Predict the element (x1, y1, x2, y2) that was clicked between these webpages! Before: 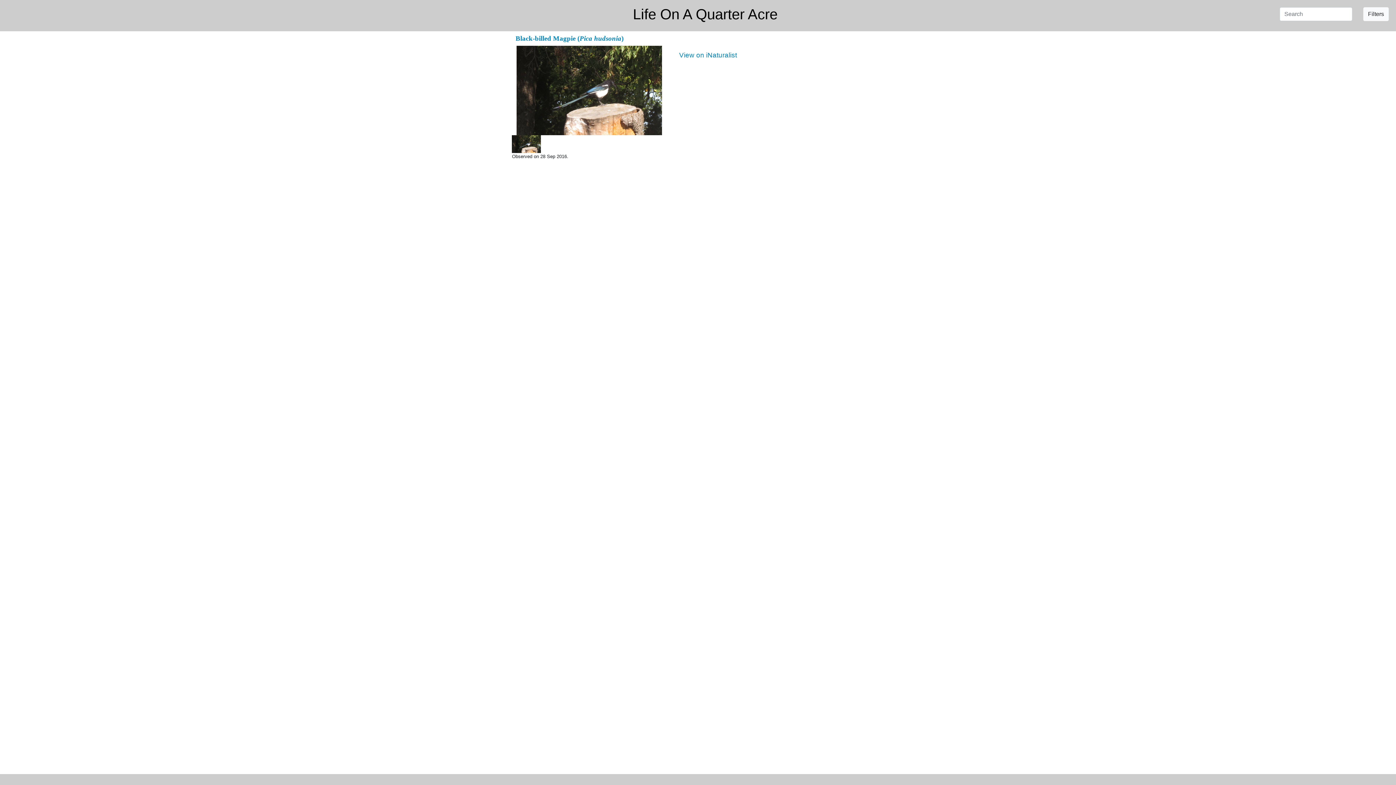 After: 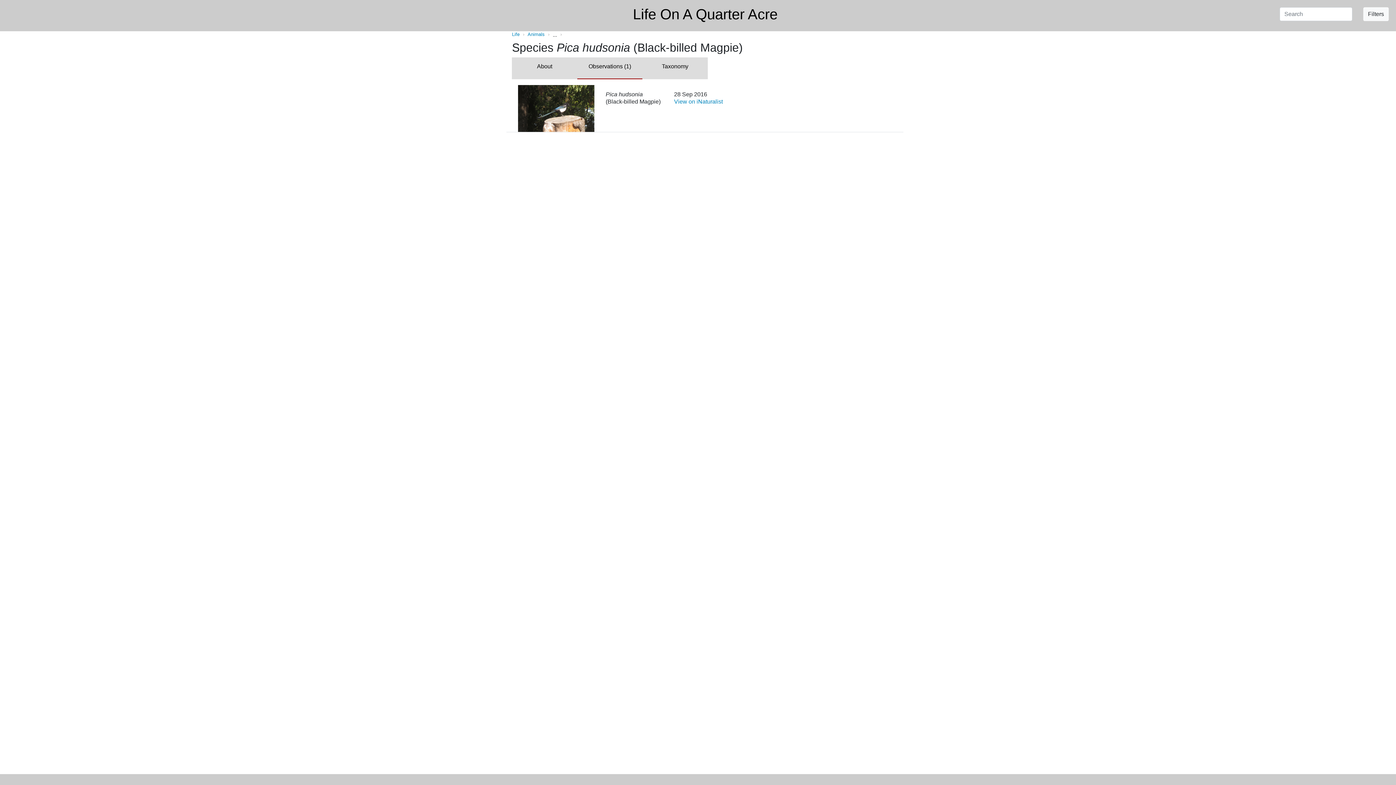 Action: bbox: (515, 34, 623, 42) label: Black-billed Magpie (Pica hudsonia)